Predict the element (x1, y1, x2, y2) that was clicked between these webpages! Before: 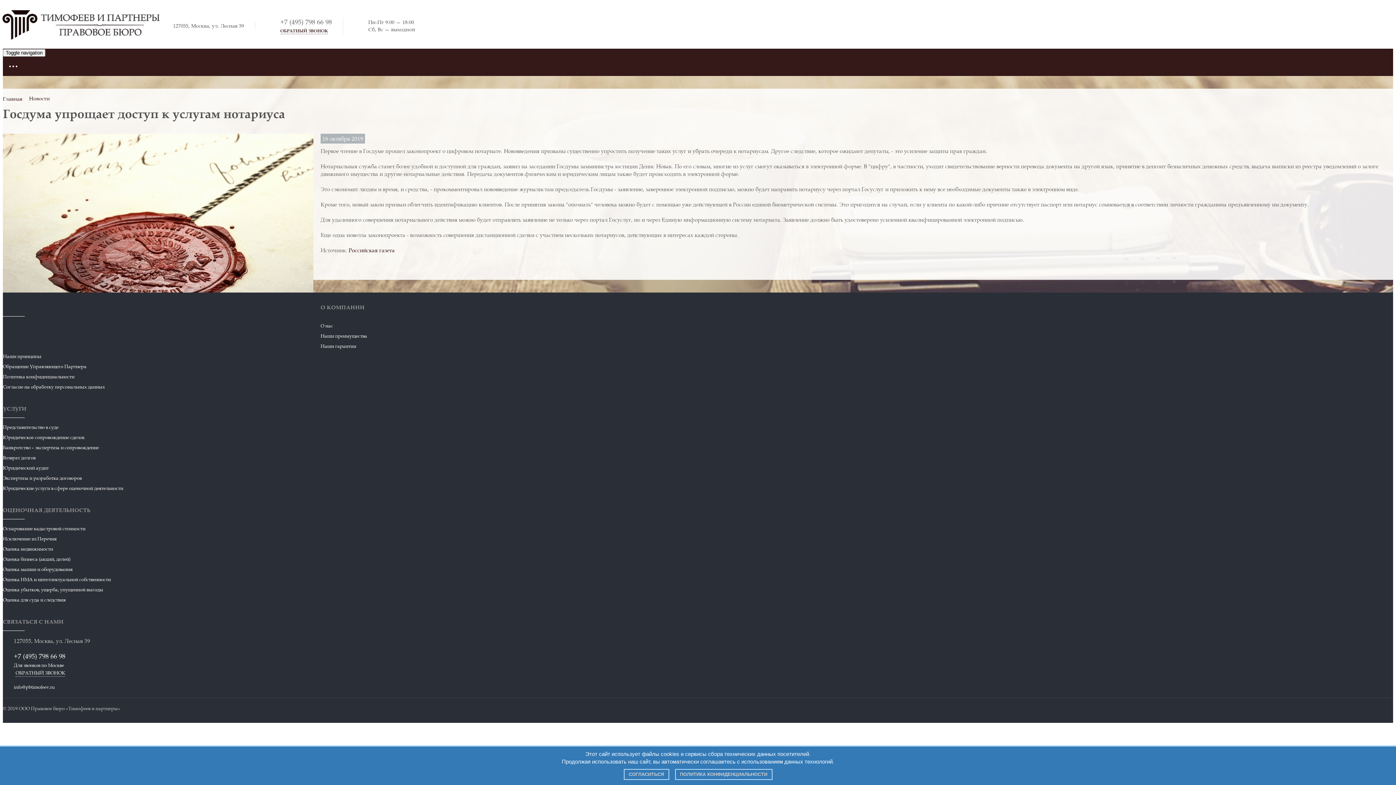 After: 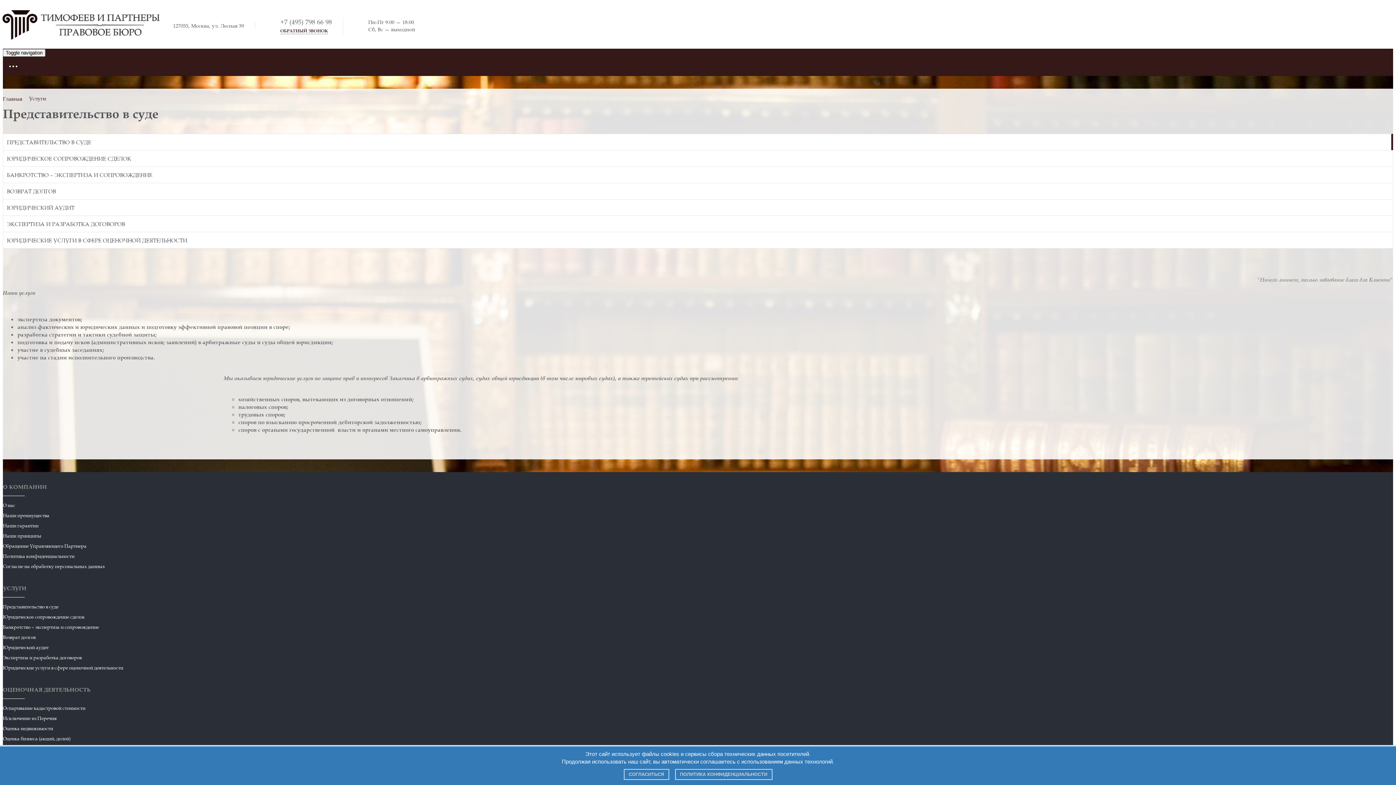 Action: bbox: (2, 424, 1393, 430) label: Представительство в суде